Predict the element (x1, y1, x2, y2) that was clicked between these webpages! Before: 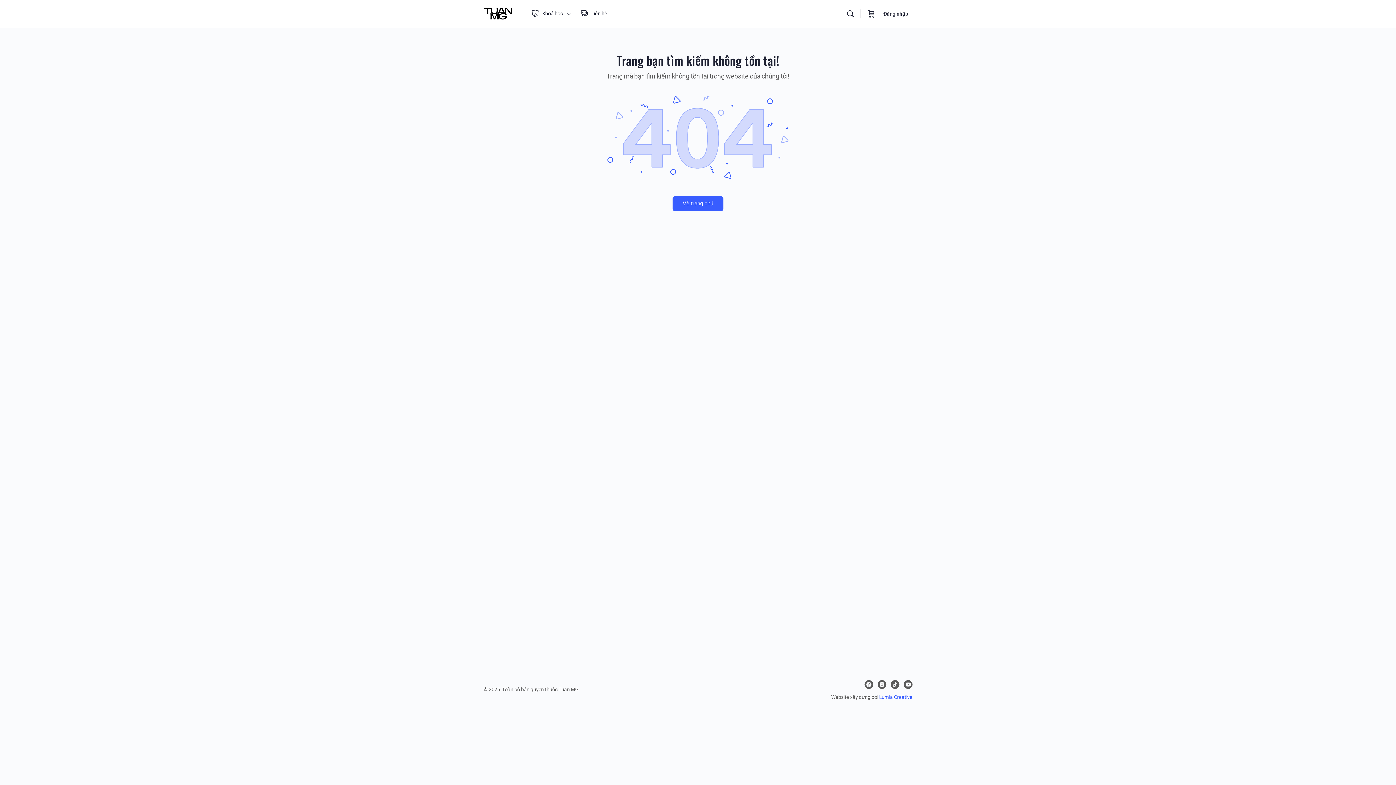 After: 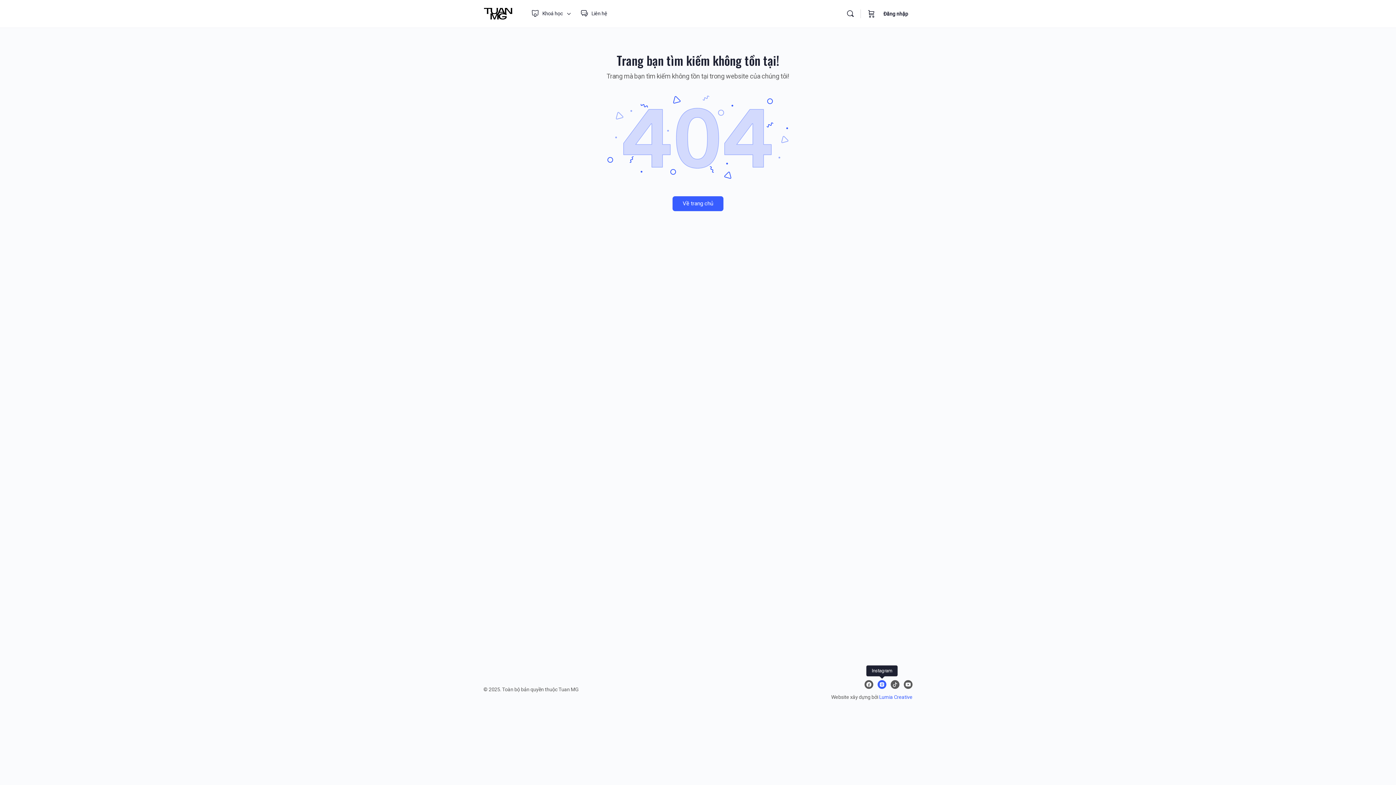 Action: bbox: (877, 680, 886, 689)